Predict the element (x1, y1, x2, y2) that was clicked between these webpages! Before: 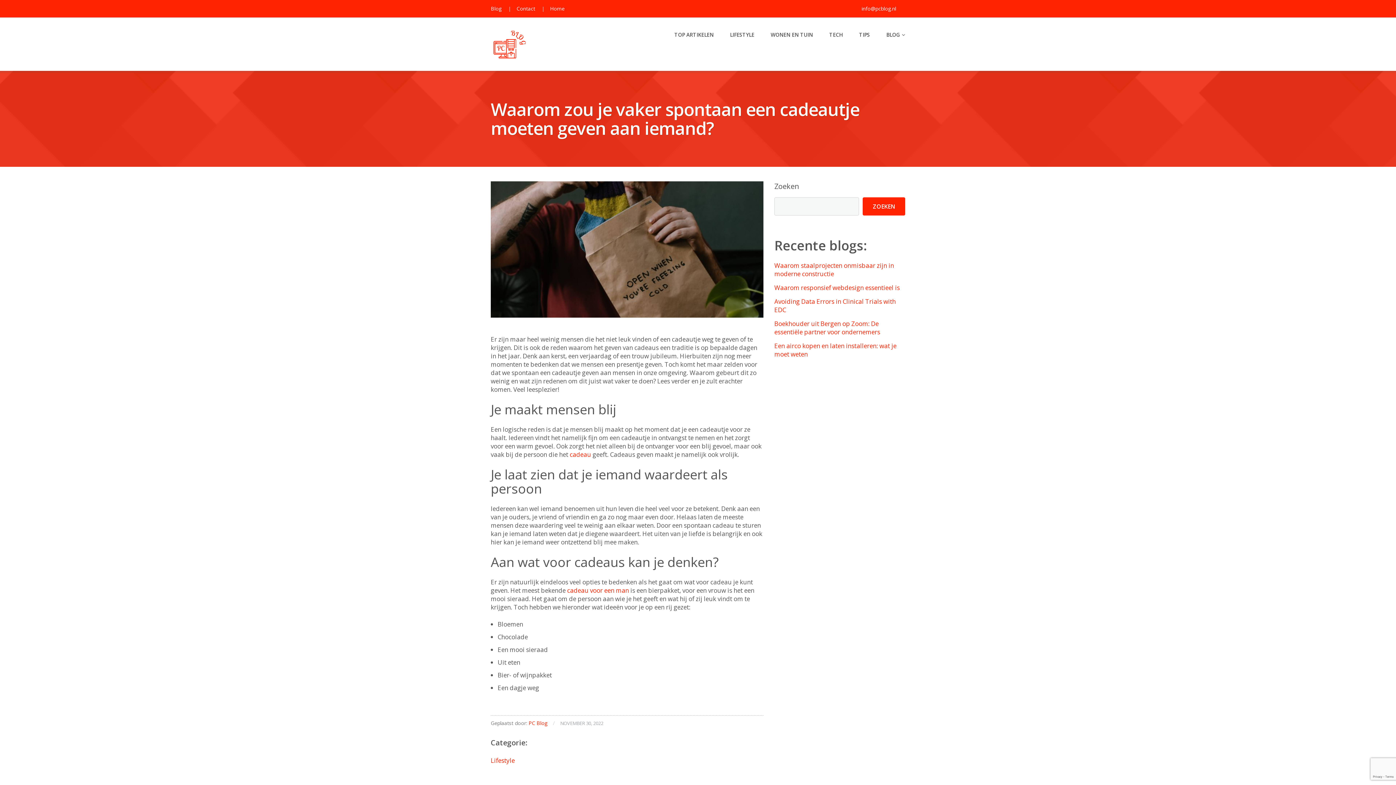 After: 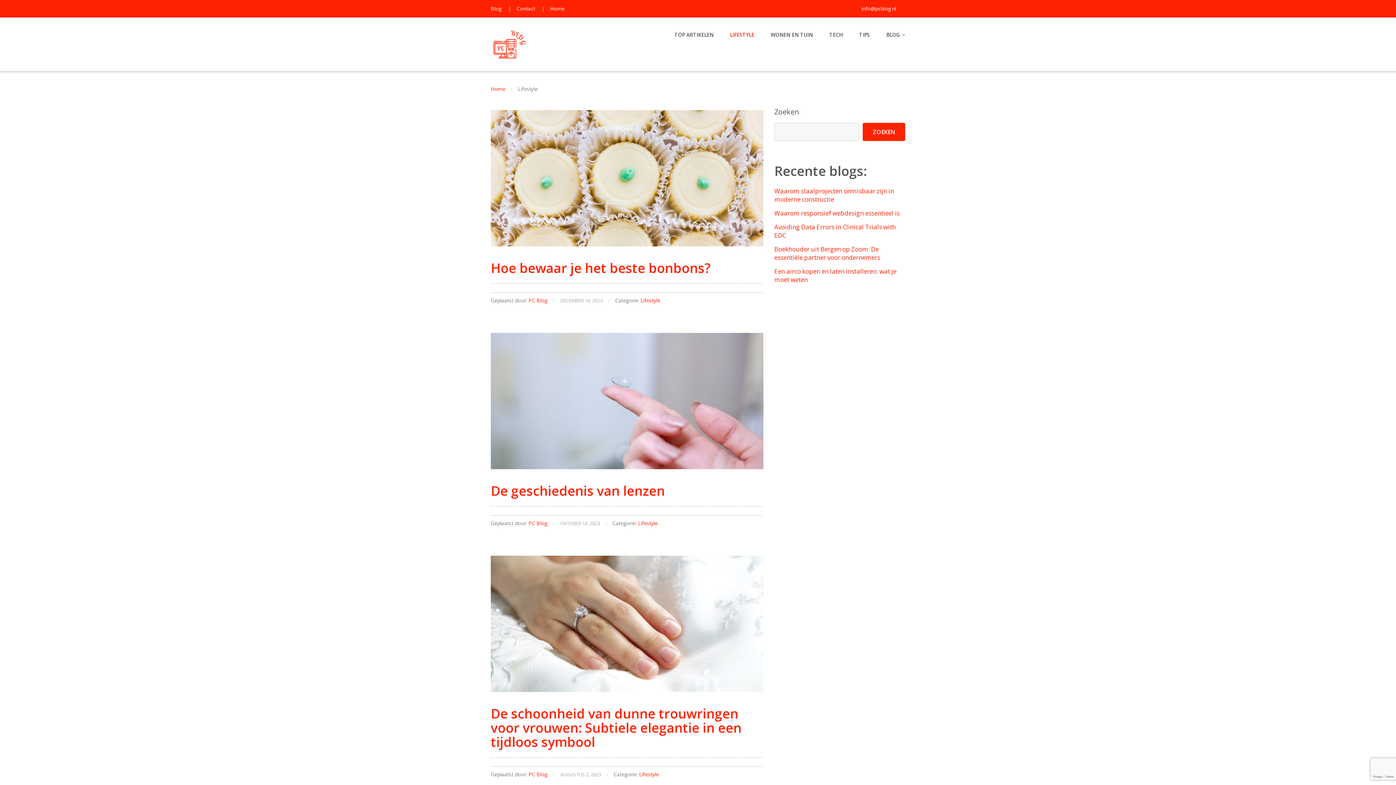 Action: bbox: (490, 756, 514, 765) label: Lifestyle